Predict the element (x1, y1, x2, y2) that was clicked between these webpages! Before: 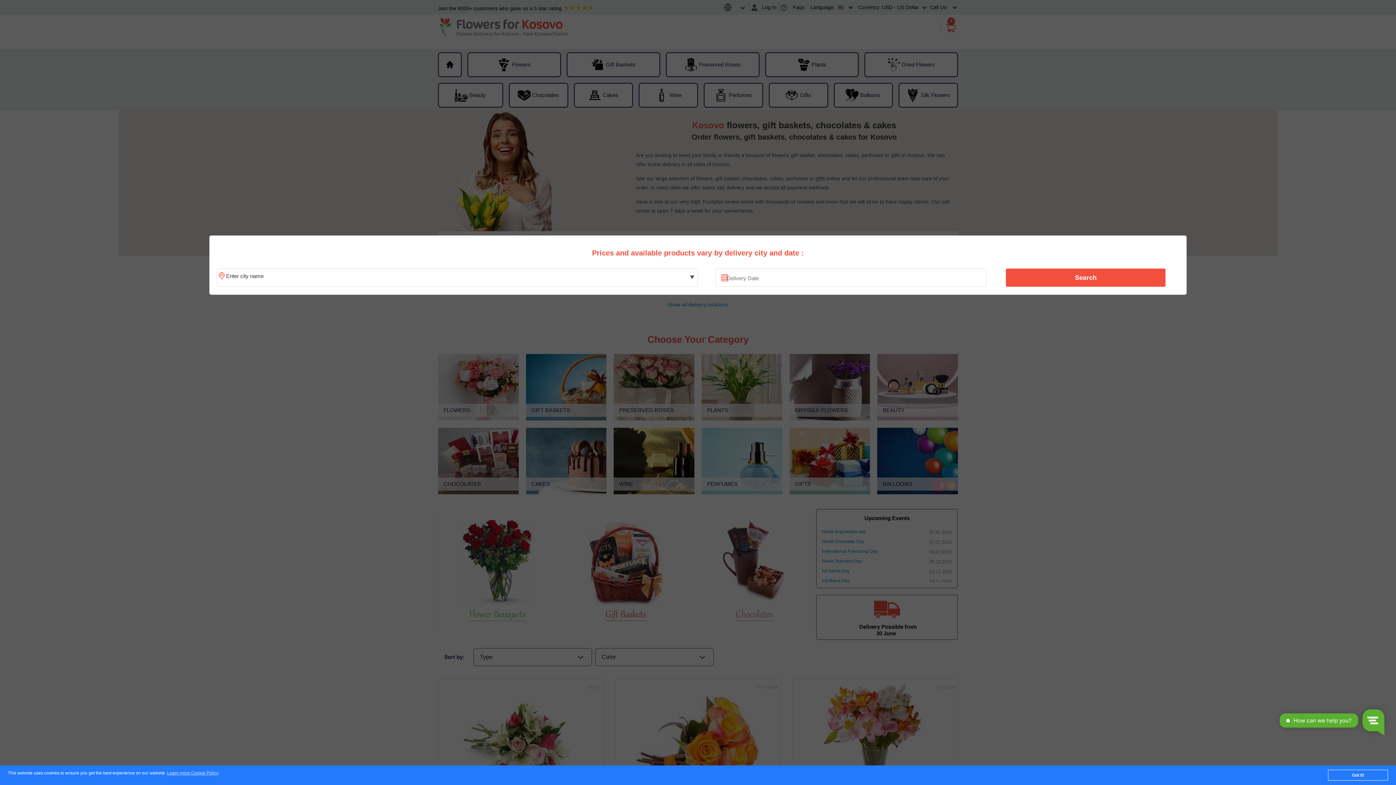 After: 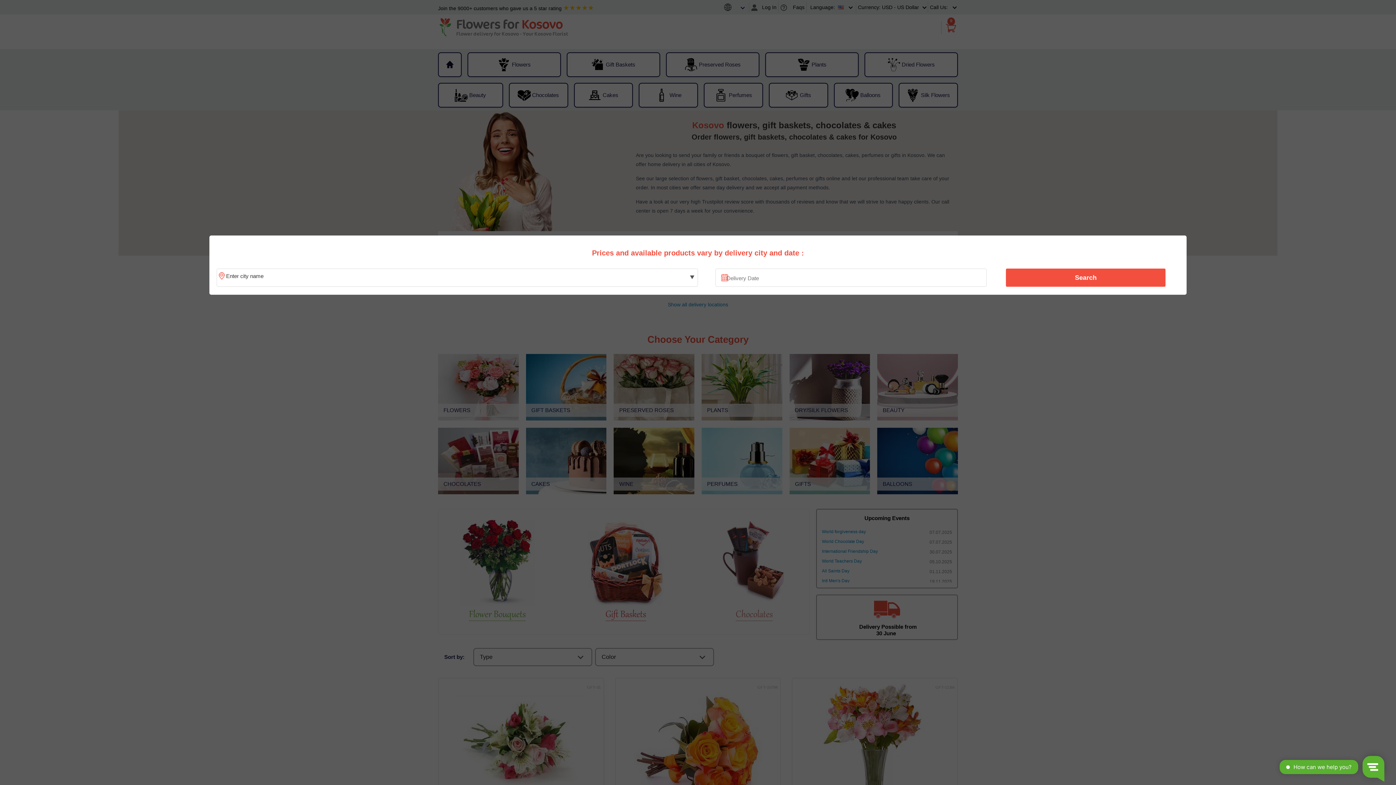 Action: bbox: (1328, 770, 1388, 781) label: Got it!